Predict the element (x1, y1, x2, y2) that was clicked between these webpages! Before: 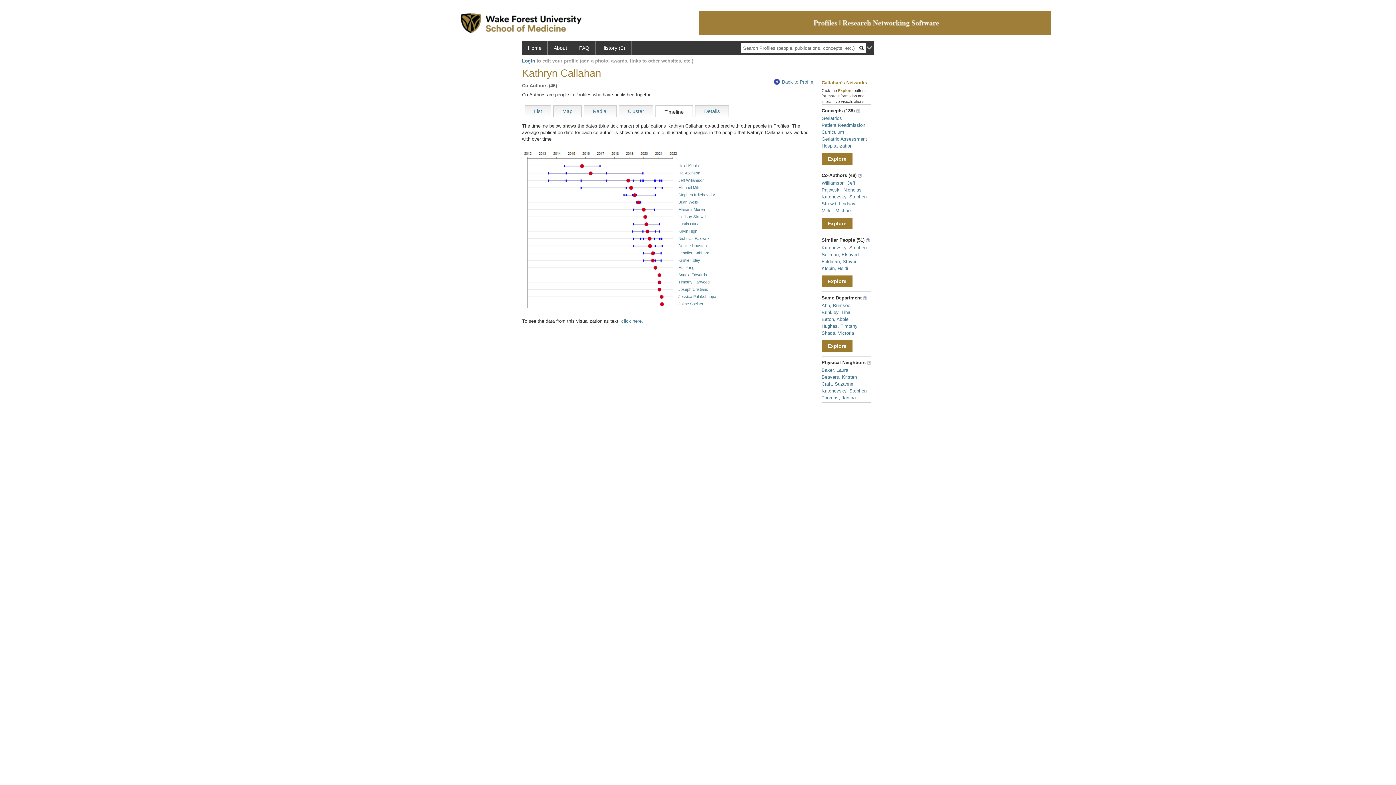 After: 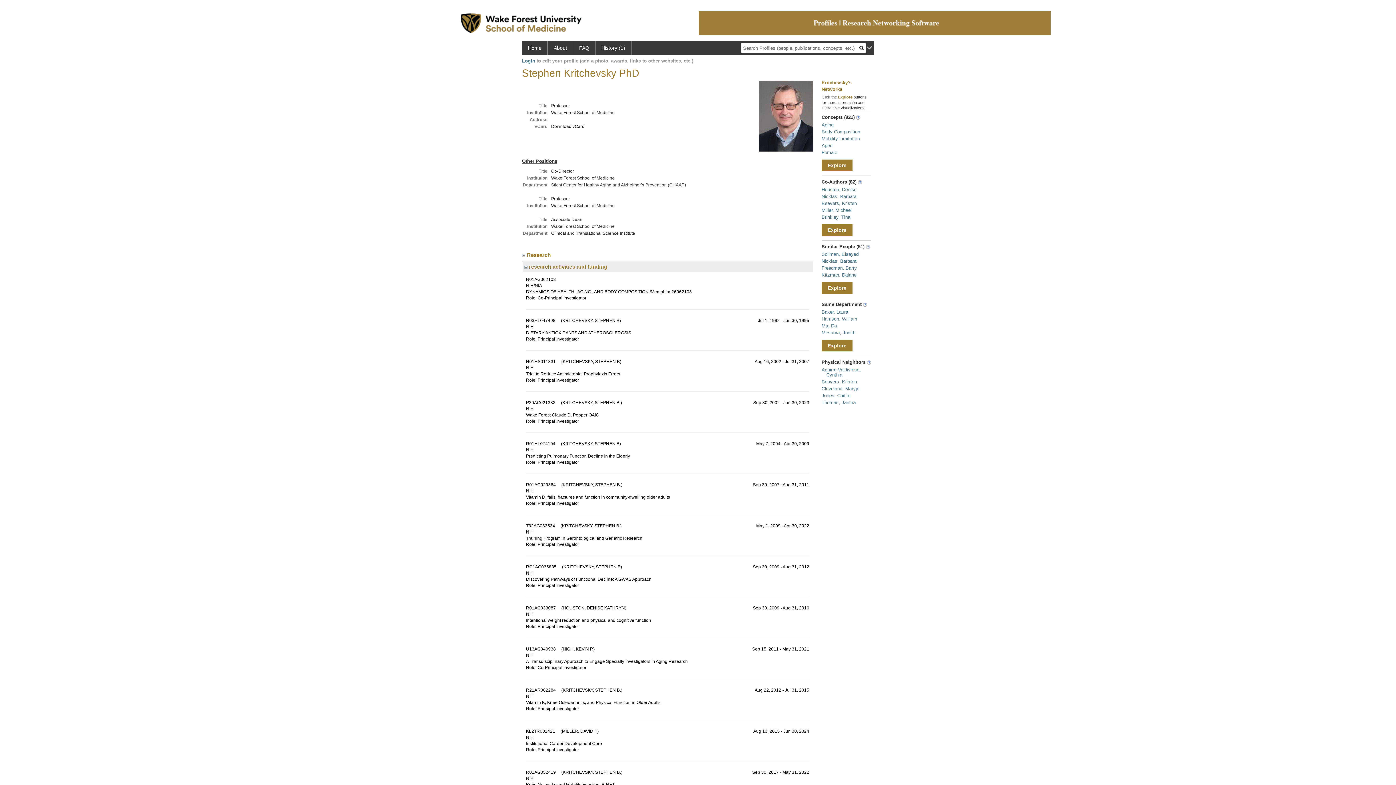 Action: label: Kritchevsky, Stephen bbox: (821, 388, 866, 393)